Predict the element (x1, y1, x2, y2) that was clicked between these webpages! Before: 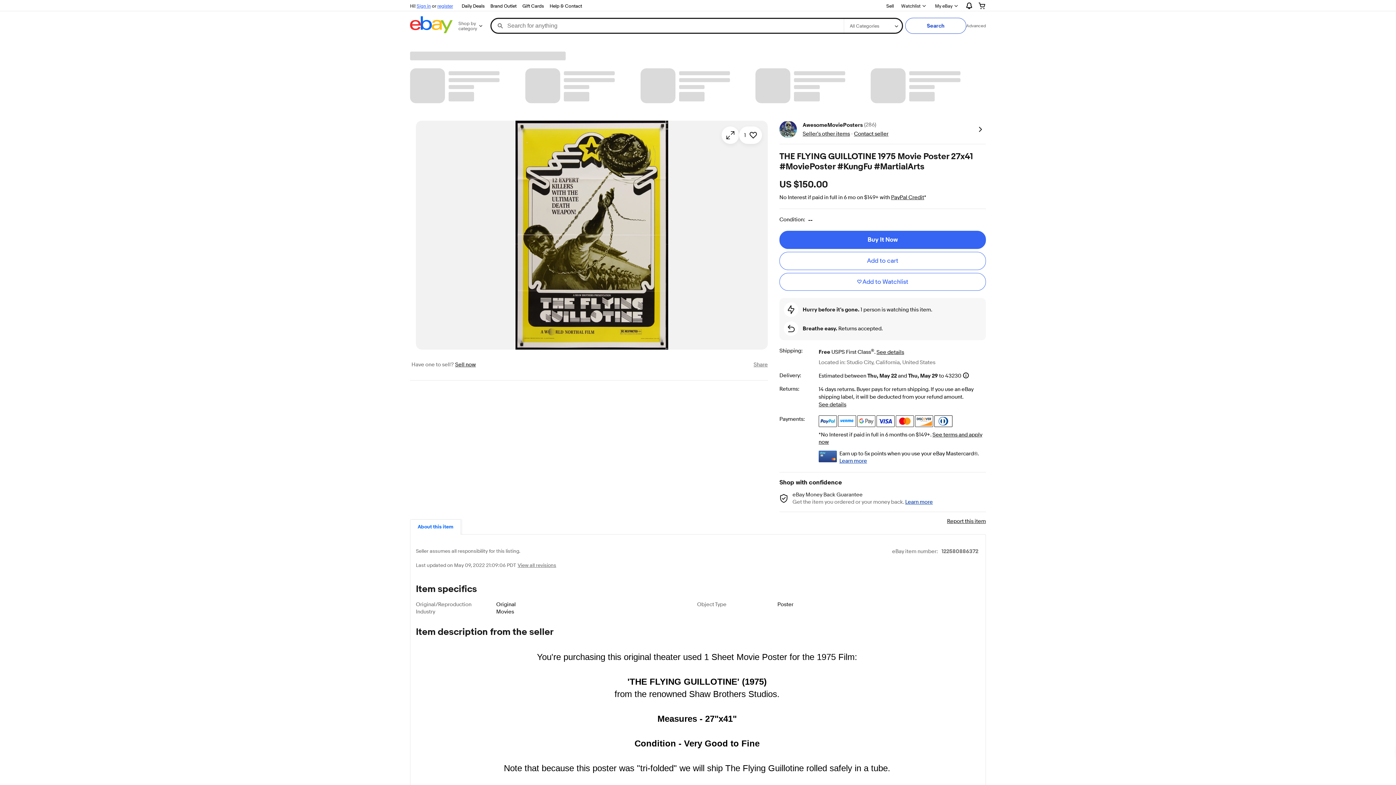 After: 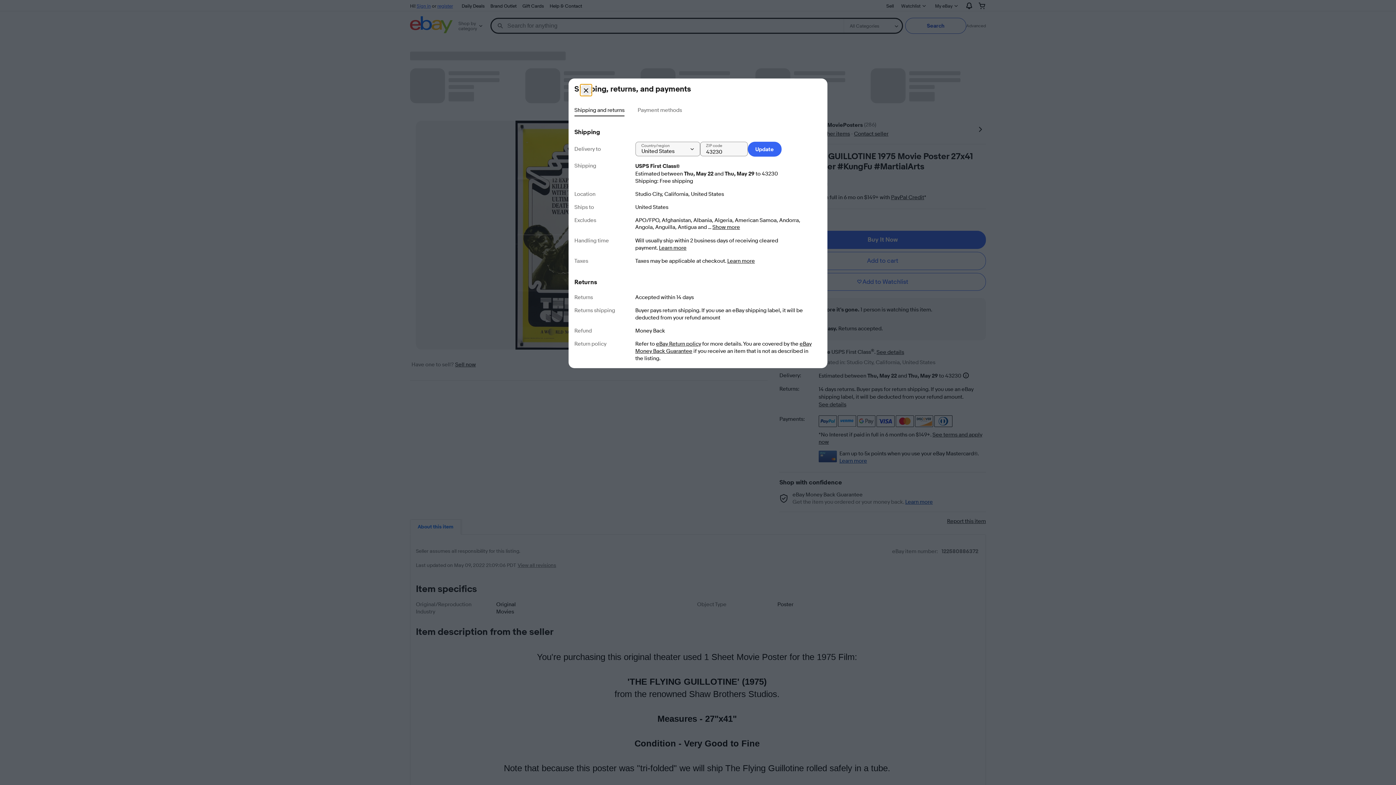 Action: bbox: (818, 401, 846, 408) label: See details
- for more information about returns